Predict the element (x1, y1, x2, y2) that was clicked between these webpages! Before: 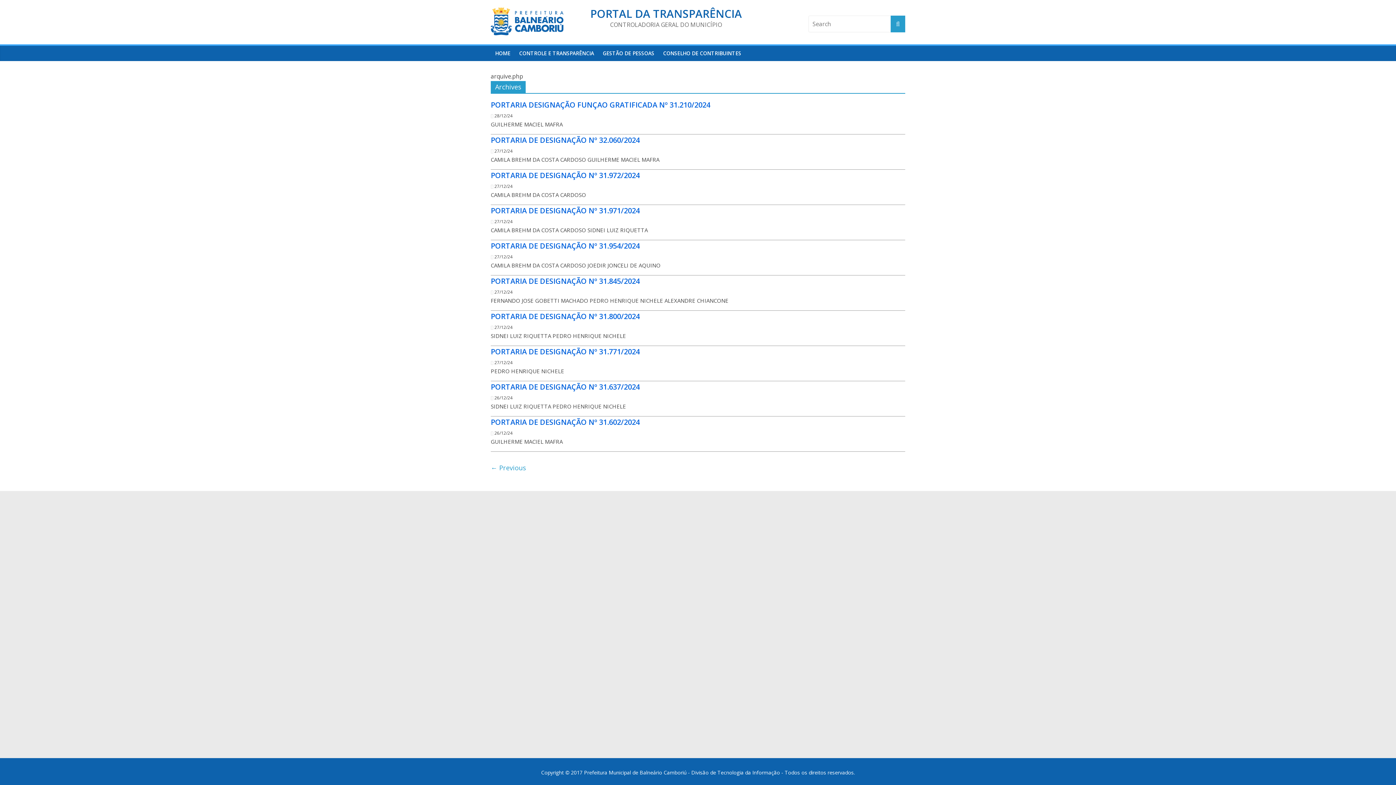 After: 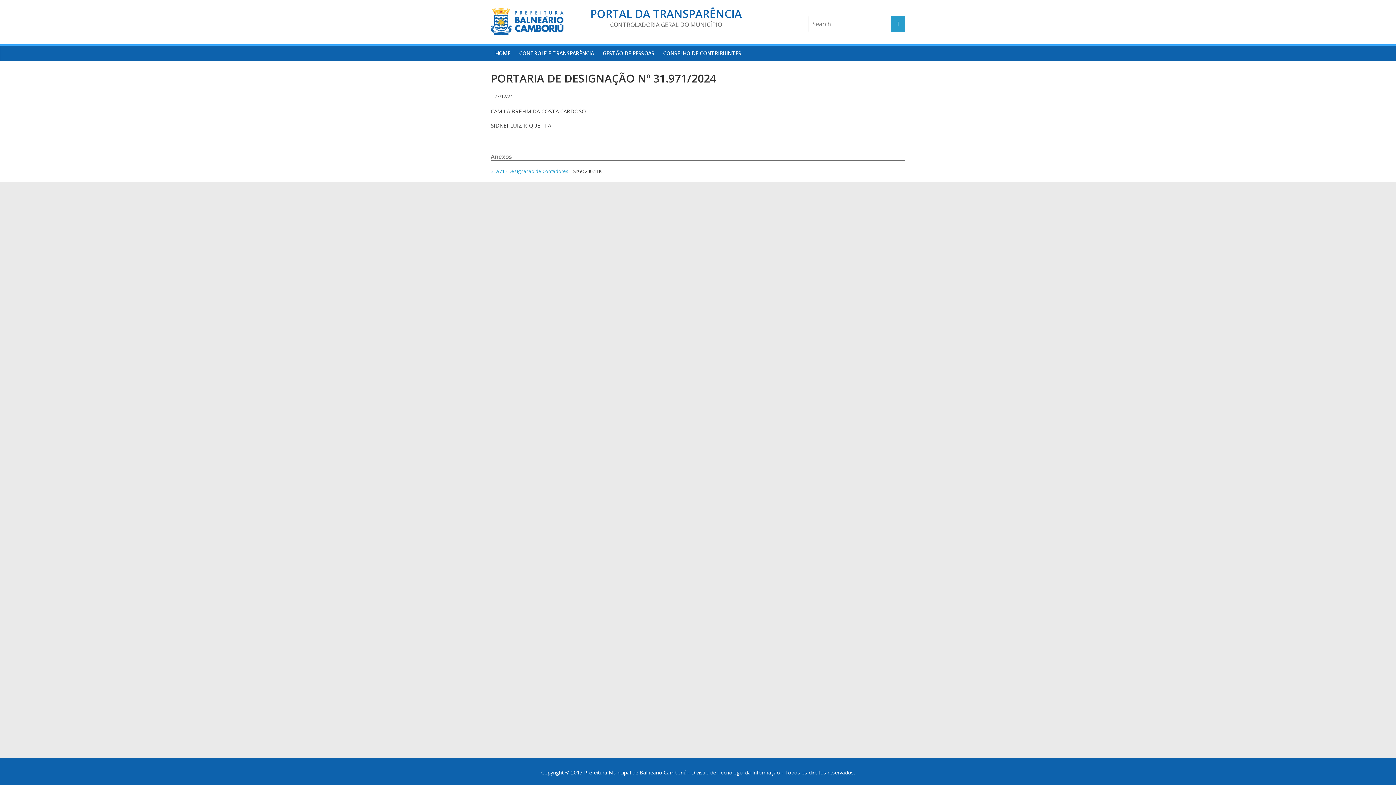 Action: bbox: (490, 205, 640, 215) label: PORTARIA DE DESIGNAÇÃO Nº 31.971/2024